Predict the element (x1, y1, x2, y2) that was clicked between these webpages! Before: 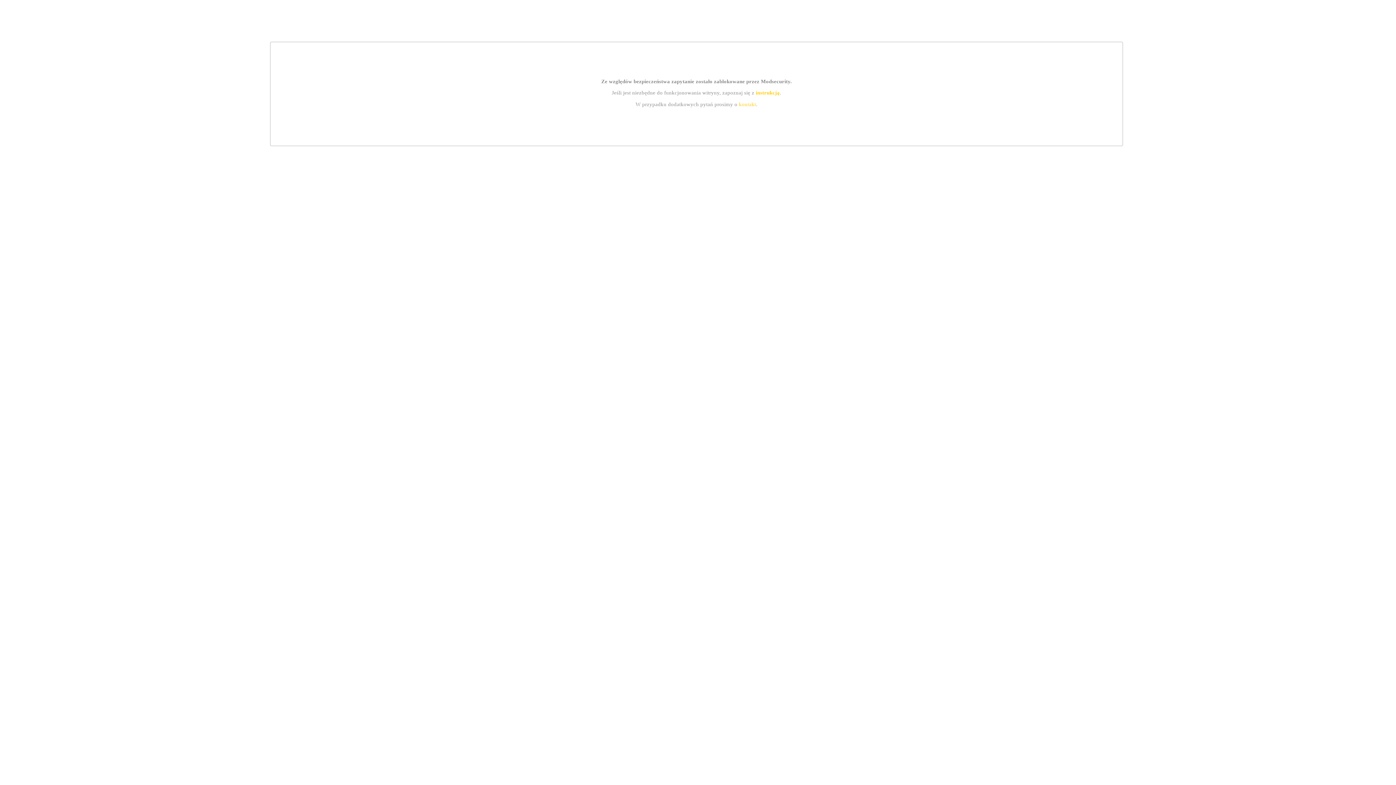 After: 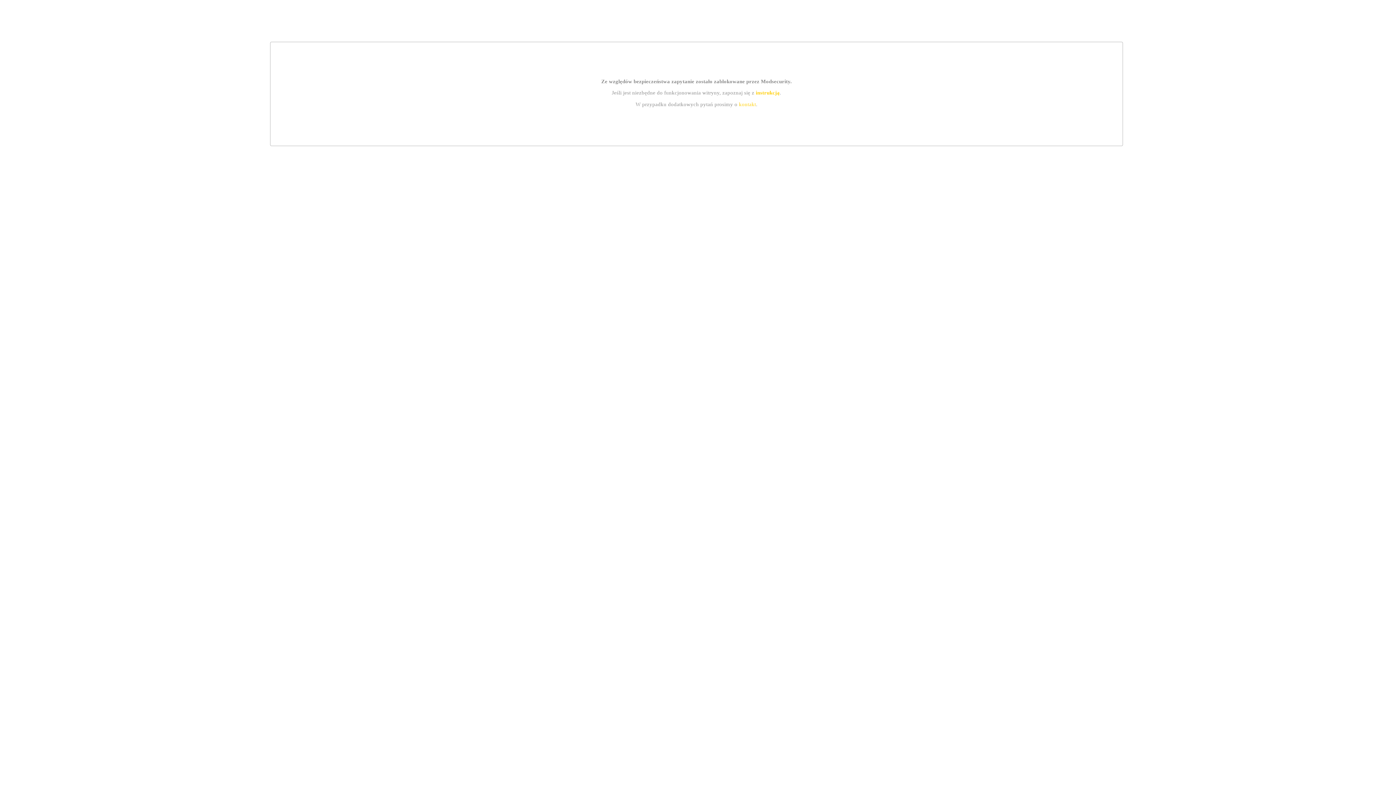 Action: label: kontakt bbox: (739, 101, 756, 107)